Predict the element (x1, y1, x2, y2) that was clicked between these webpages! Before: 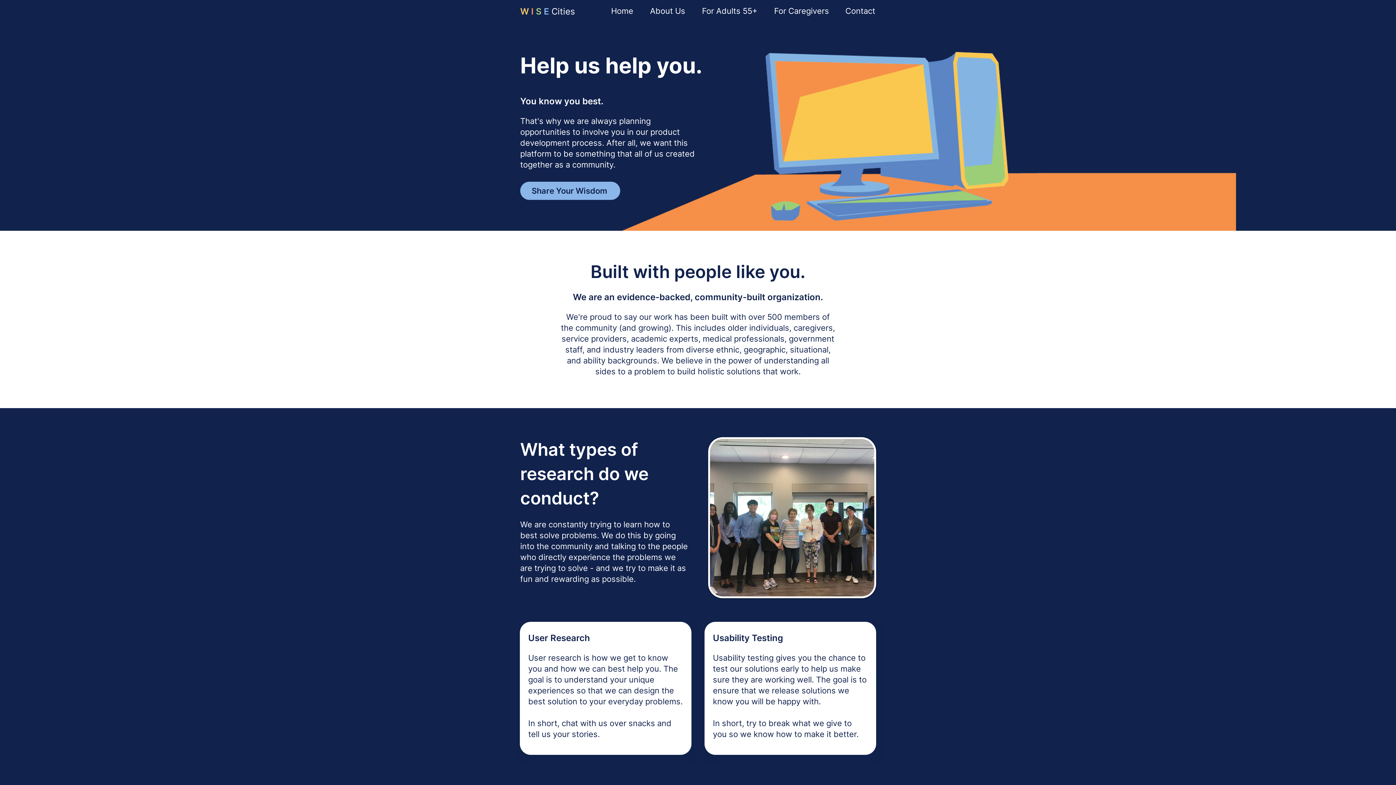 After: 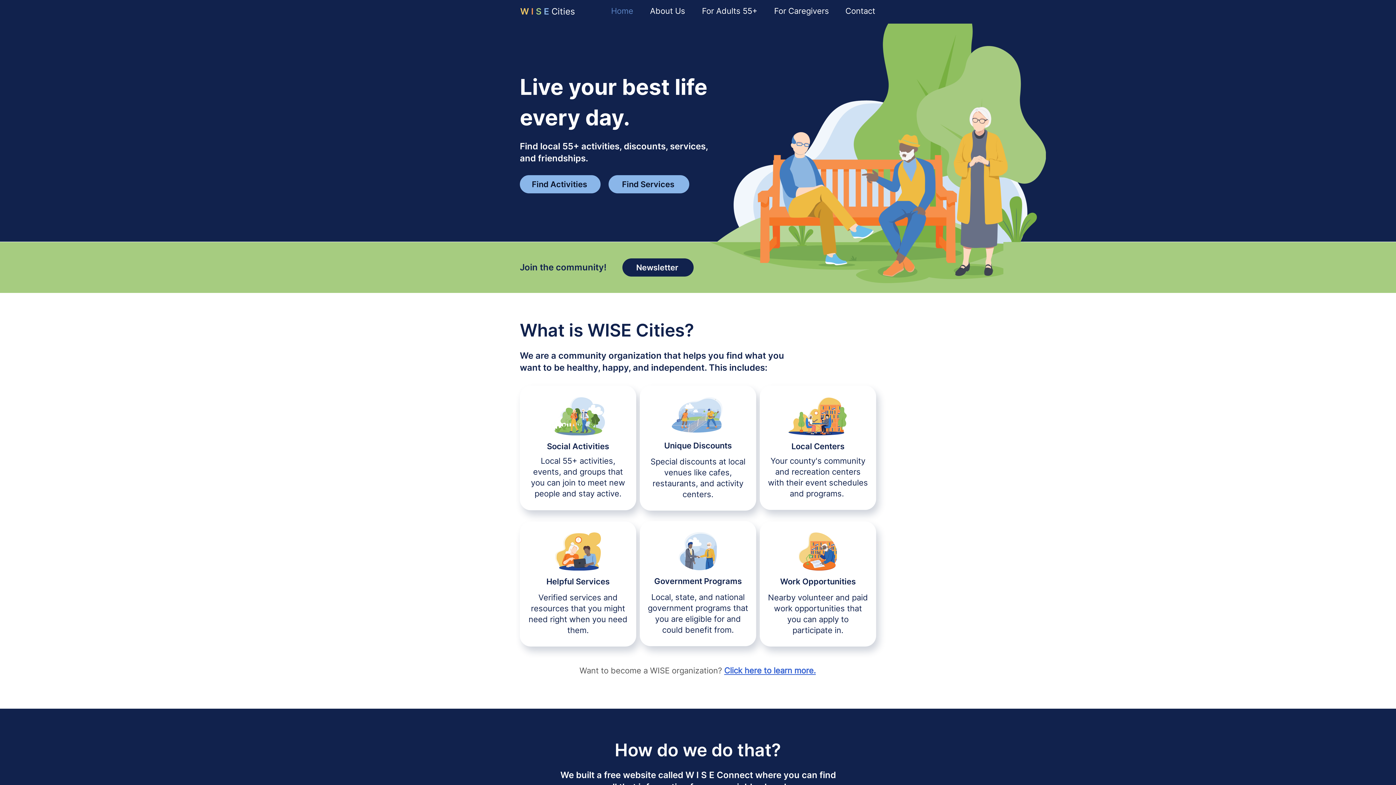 Action: label: Home bbox: (602, 1, 641, 20)